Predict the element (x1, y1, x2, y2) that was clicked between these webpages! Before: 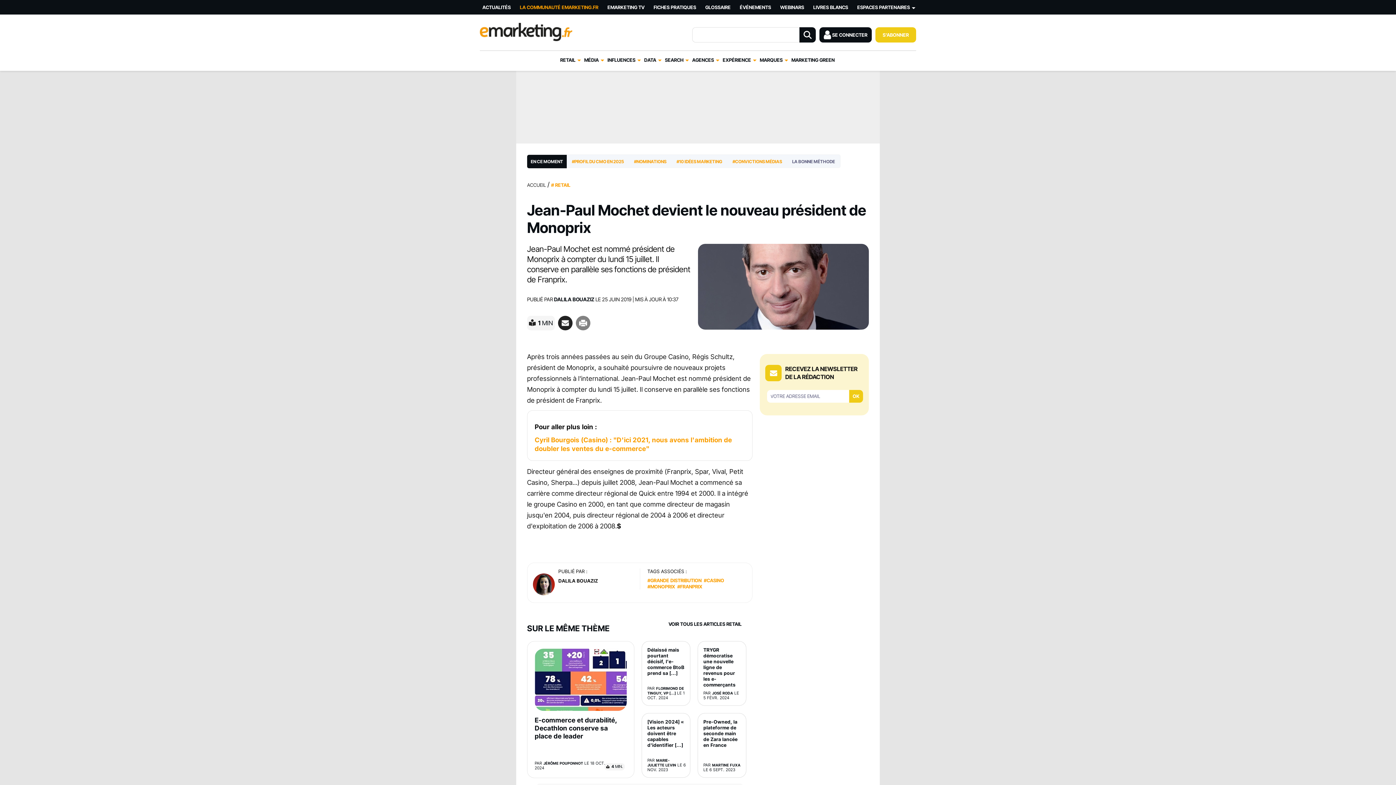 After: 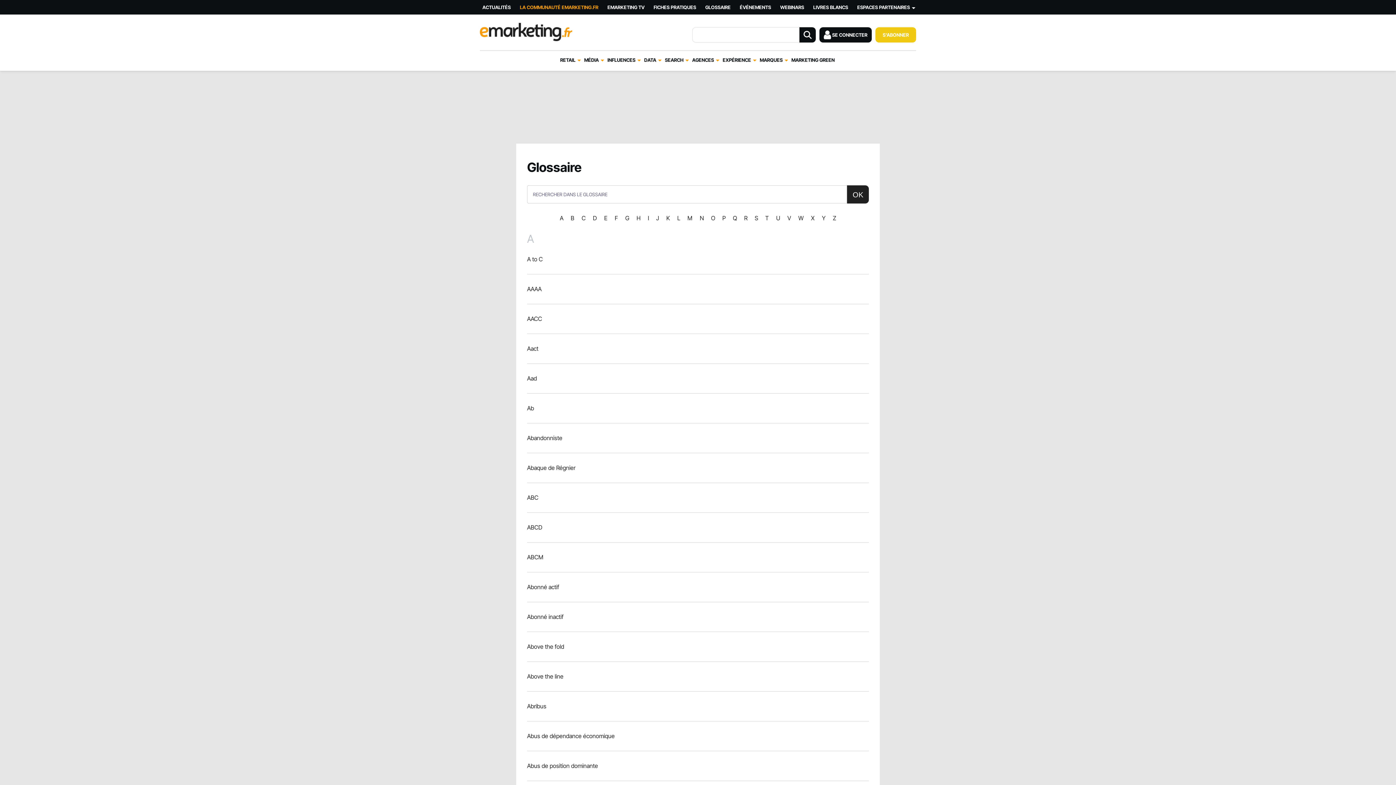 Action: bbox: (701, 0, 736, 14) label: GLOSSAIRE